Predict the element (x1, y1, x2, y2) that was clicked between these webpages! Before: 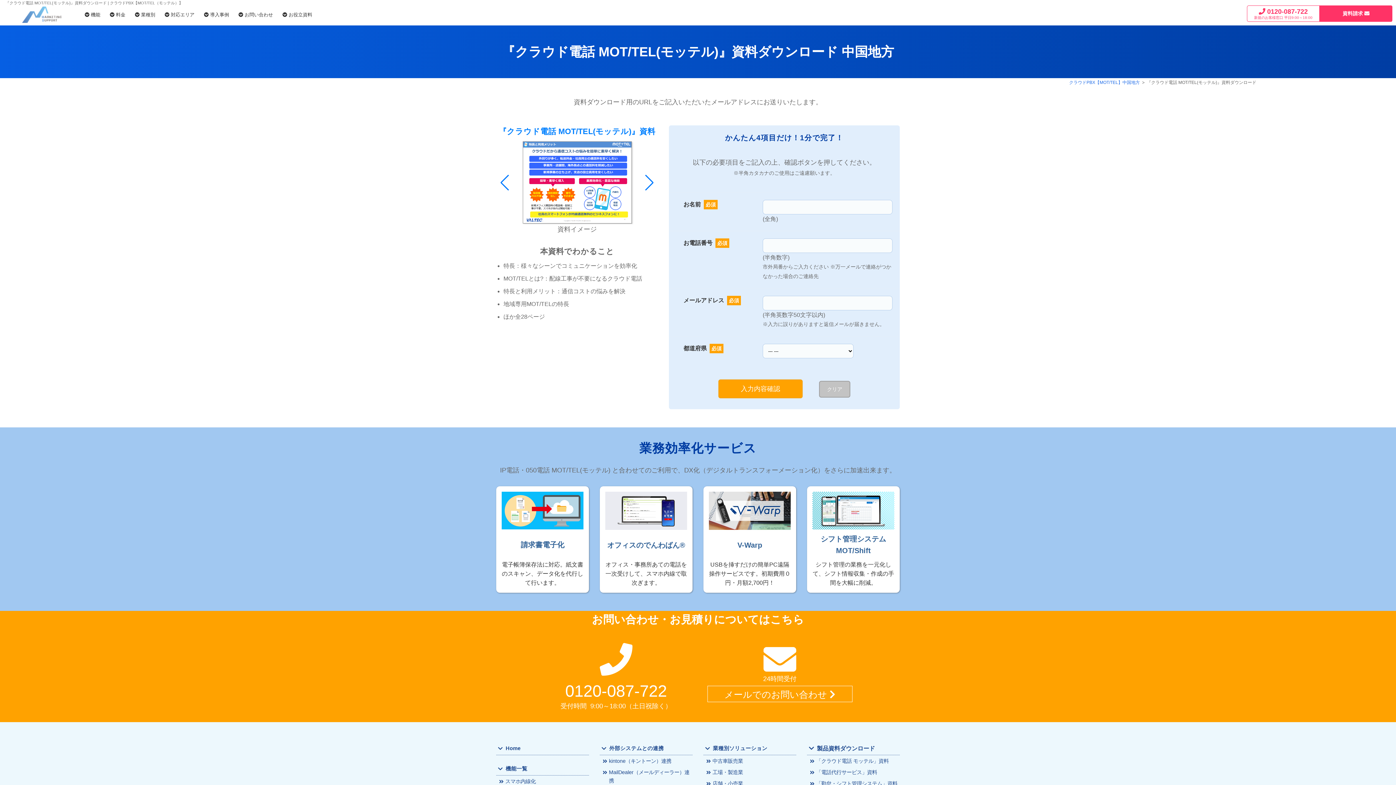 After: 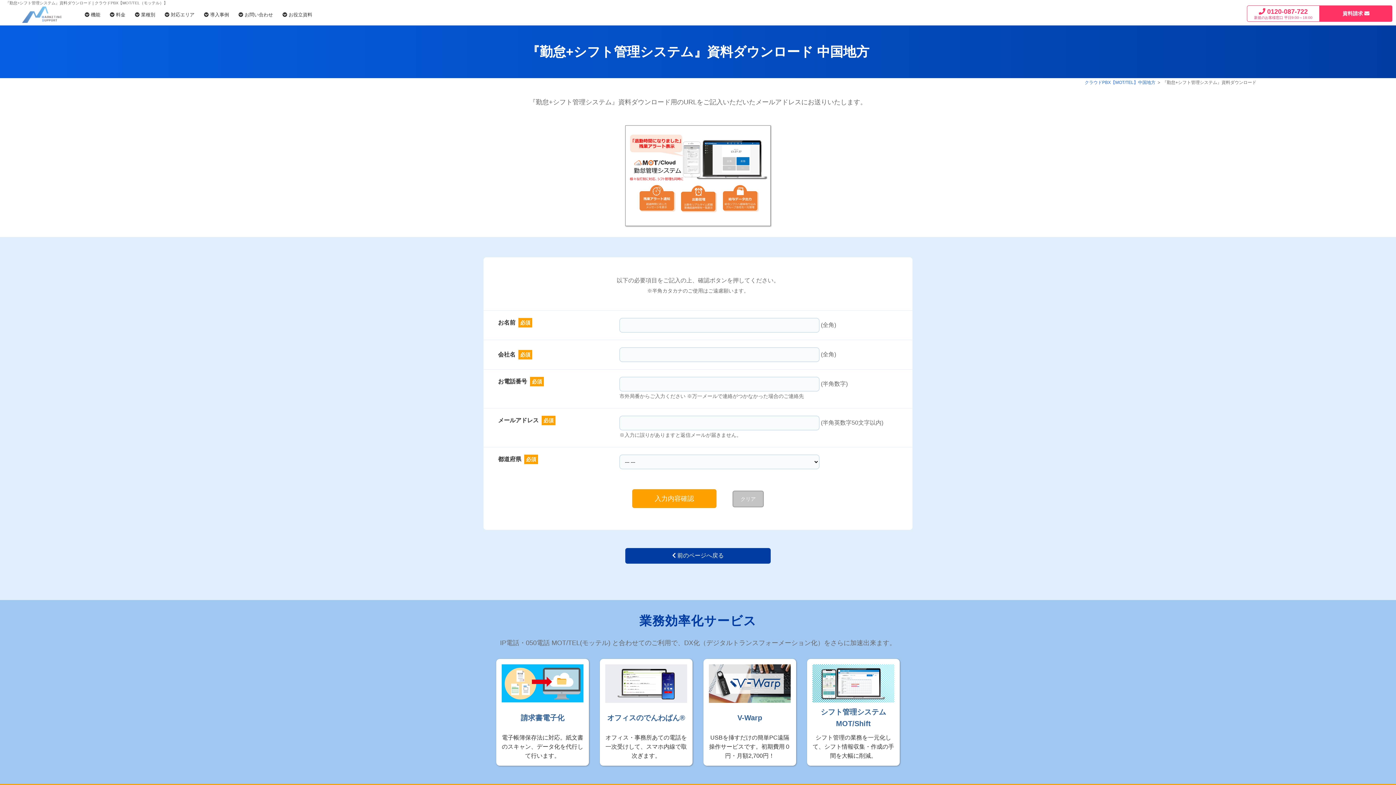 Action: bbox: (807, 780, 900, 789) label: 「勤怠・シフト管理システム」資料